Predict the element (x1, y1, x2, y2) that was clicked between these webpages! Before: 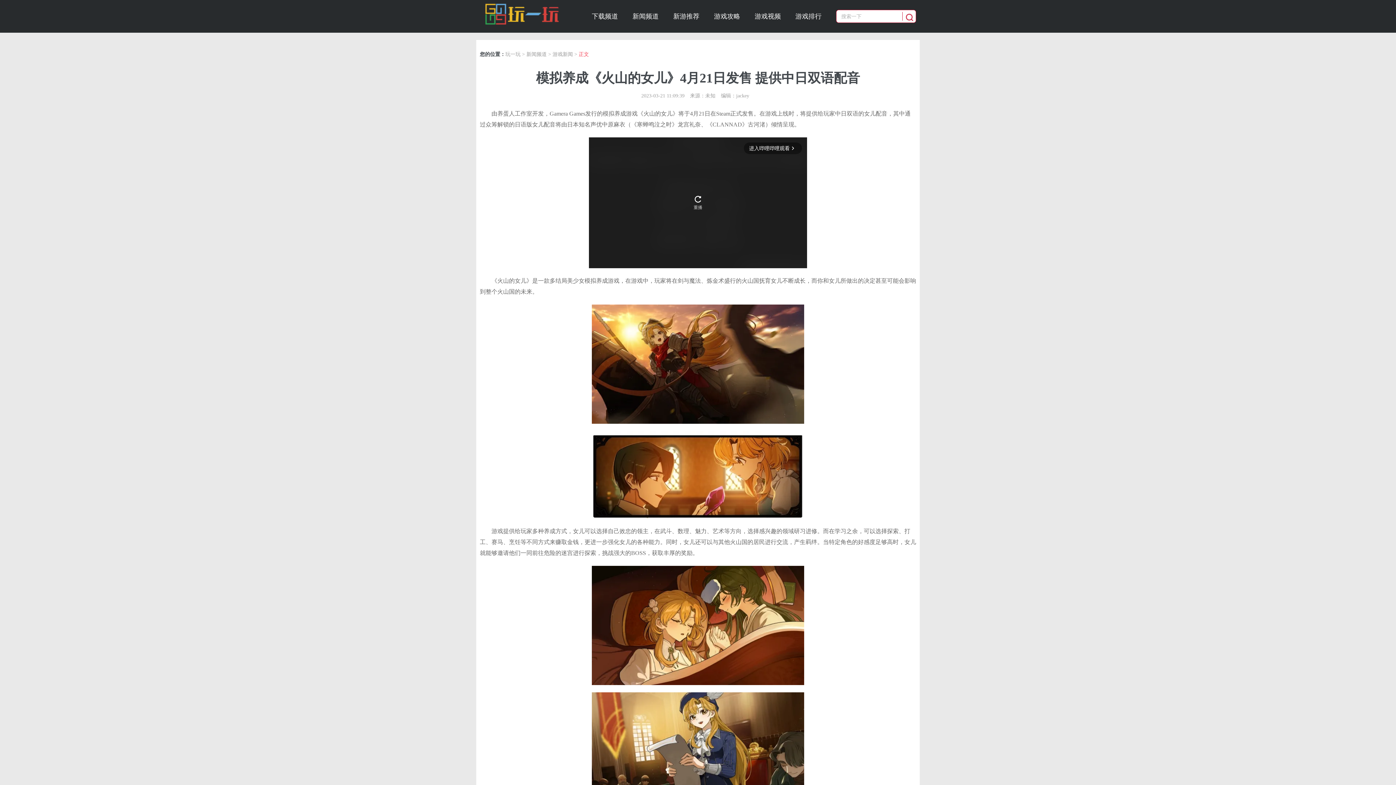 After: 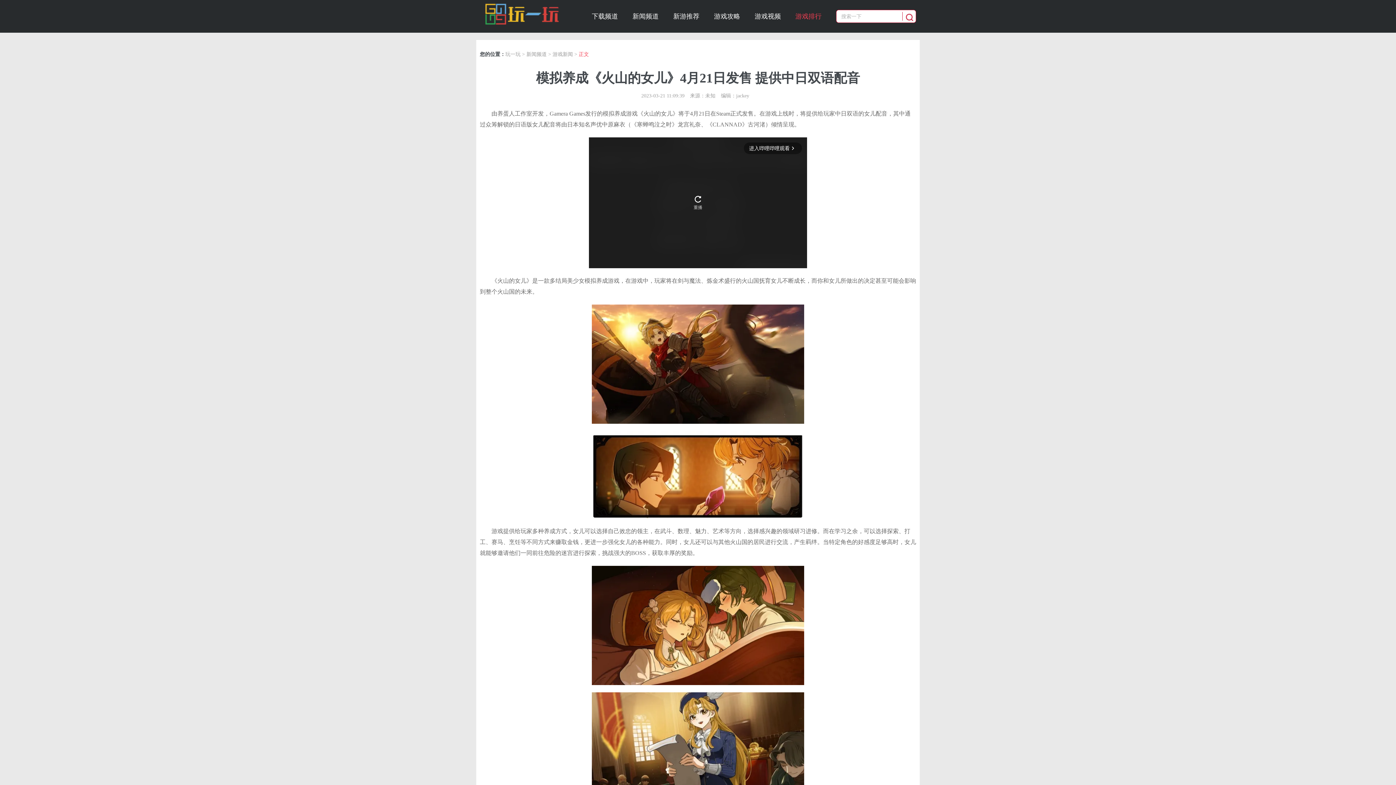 Action: label: 游戏排行 bbox: (795, 12, 821, 20)